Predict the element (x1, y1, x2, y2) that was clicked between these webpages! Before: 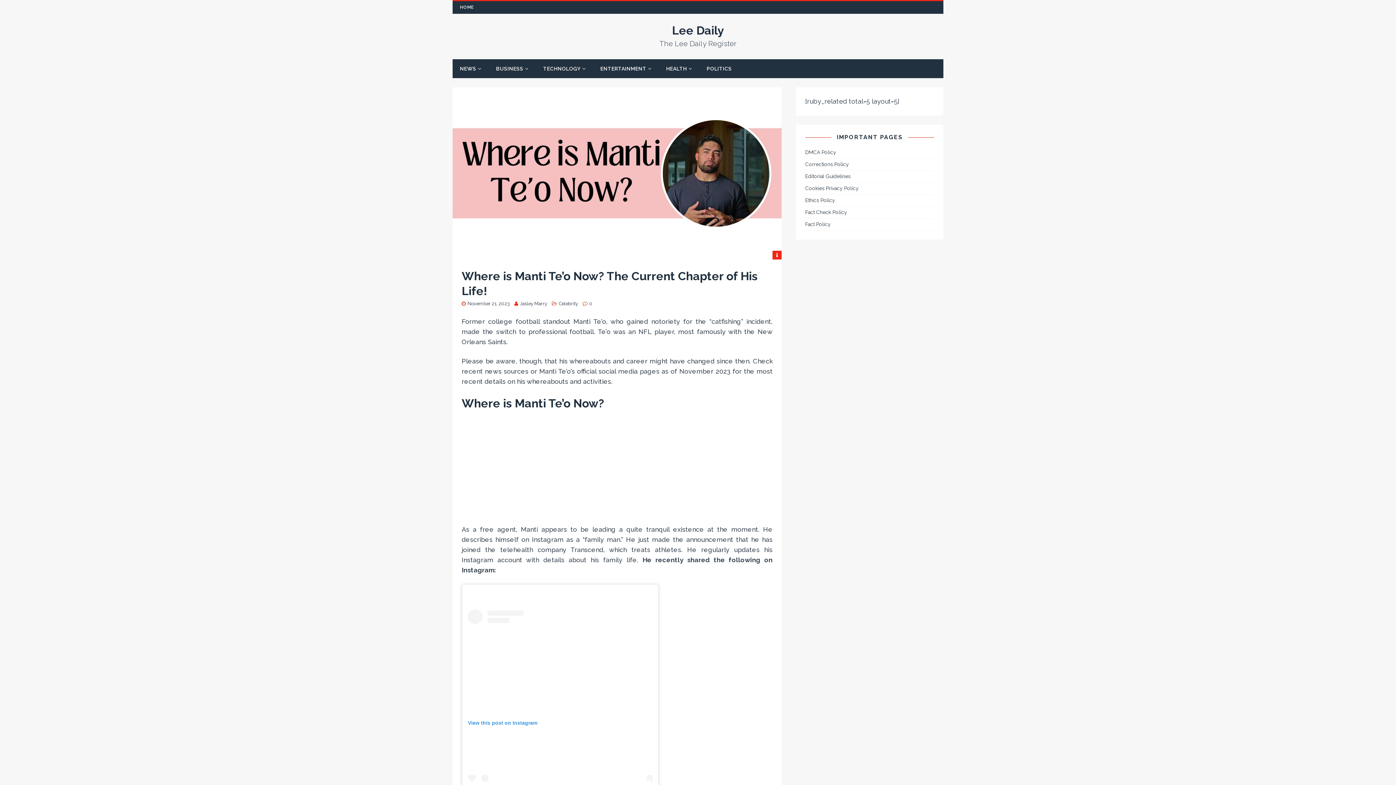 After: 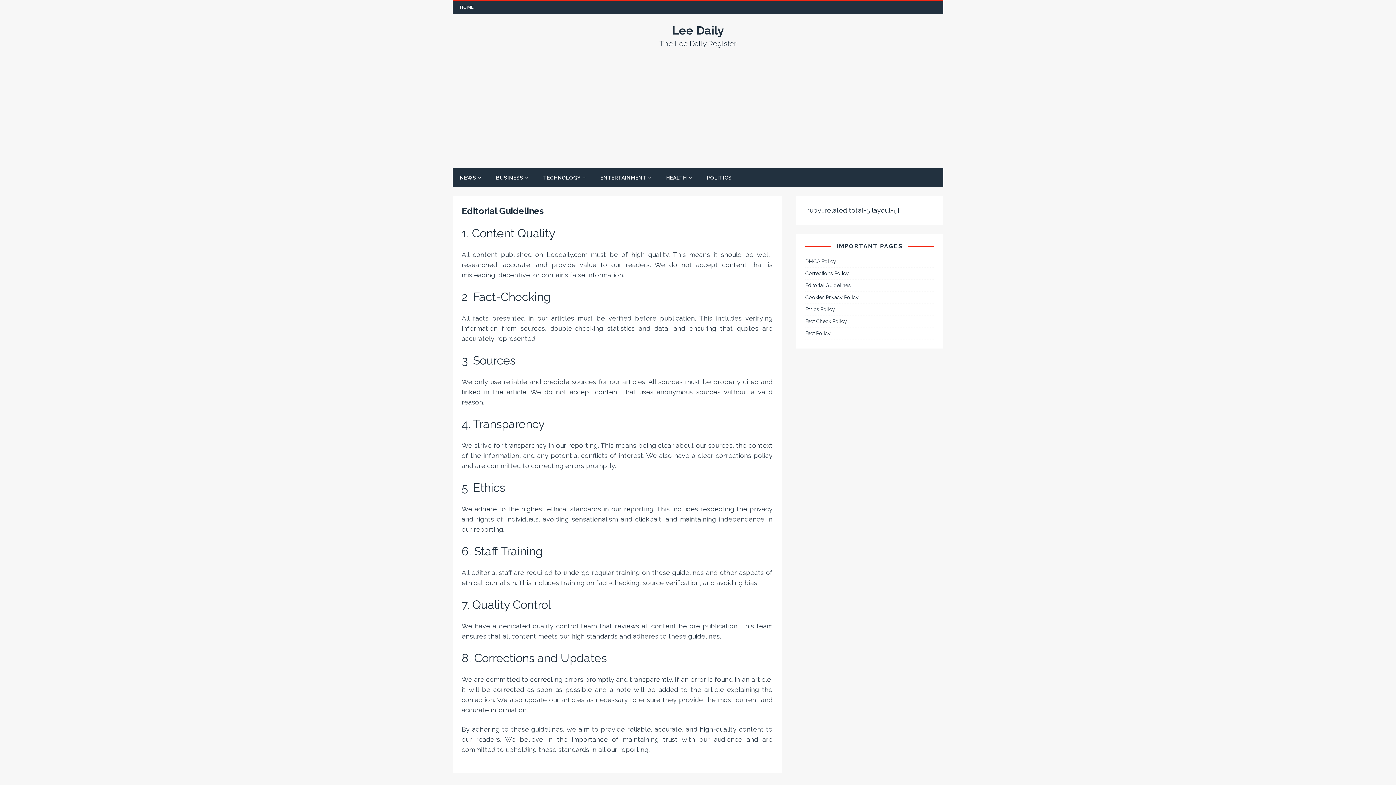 Action: label: Editorial Guidelines bbox: (805, 170, 934, 182)